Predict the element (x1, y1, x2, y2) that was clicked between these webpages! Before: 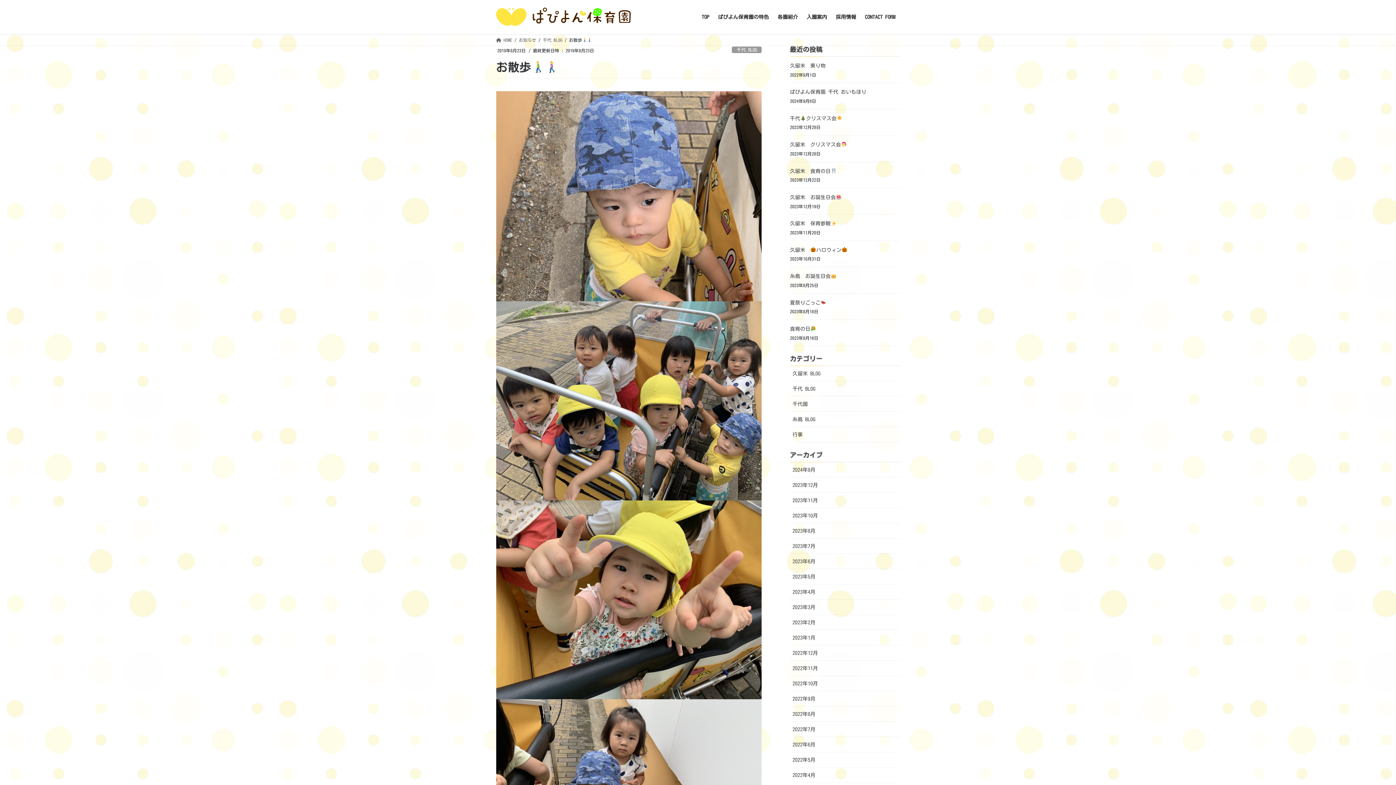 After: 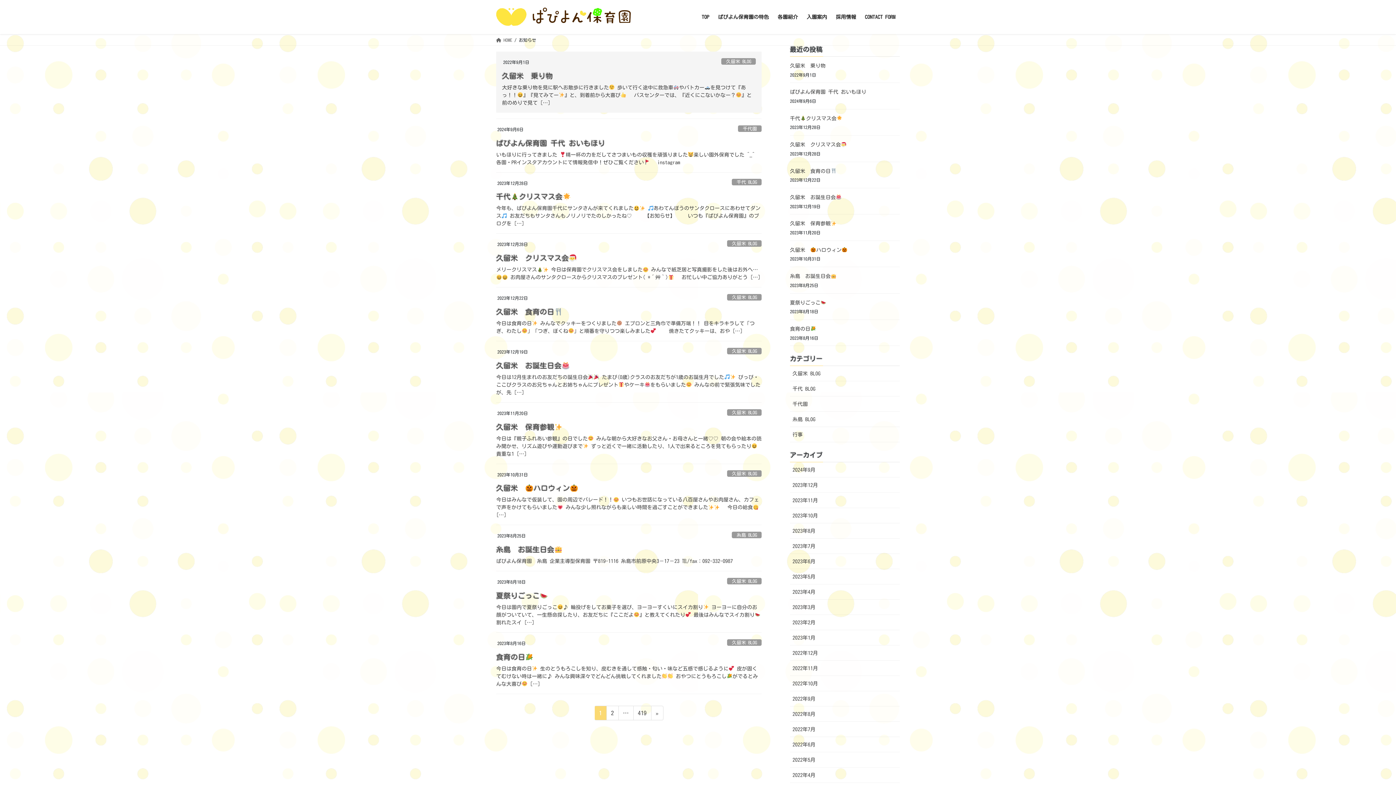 Action: bbox: (518, 36, 536, 43) label: お知らせ